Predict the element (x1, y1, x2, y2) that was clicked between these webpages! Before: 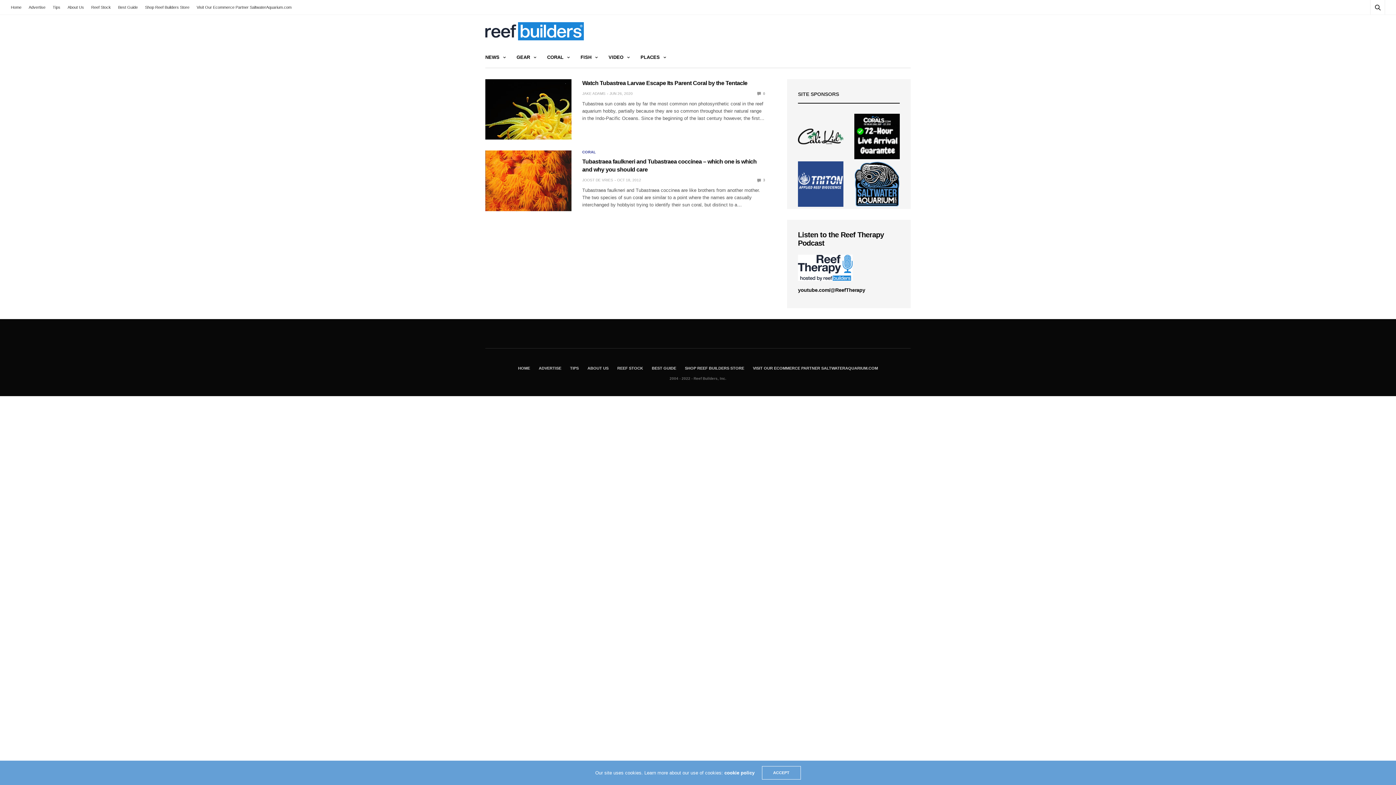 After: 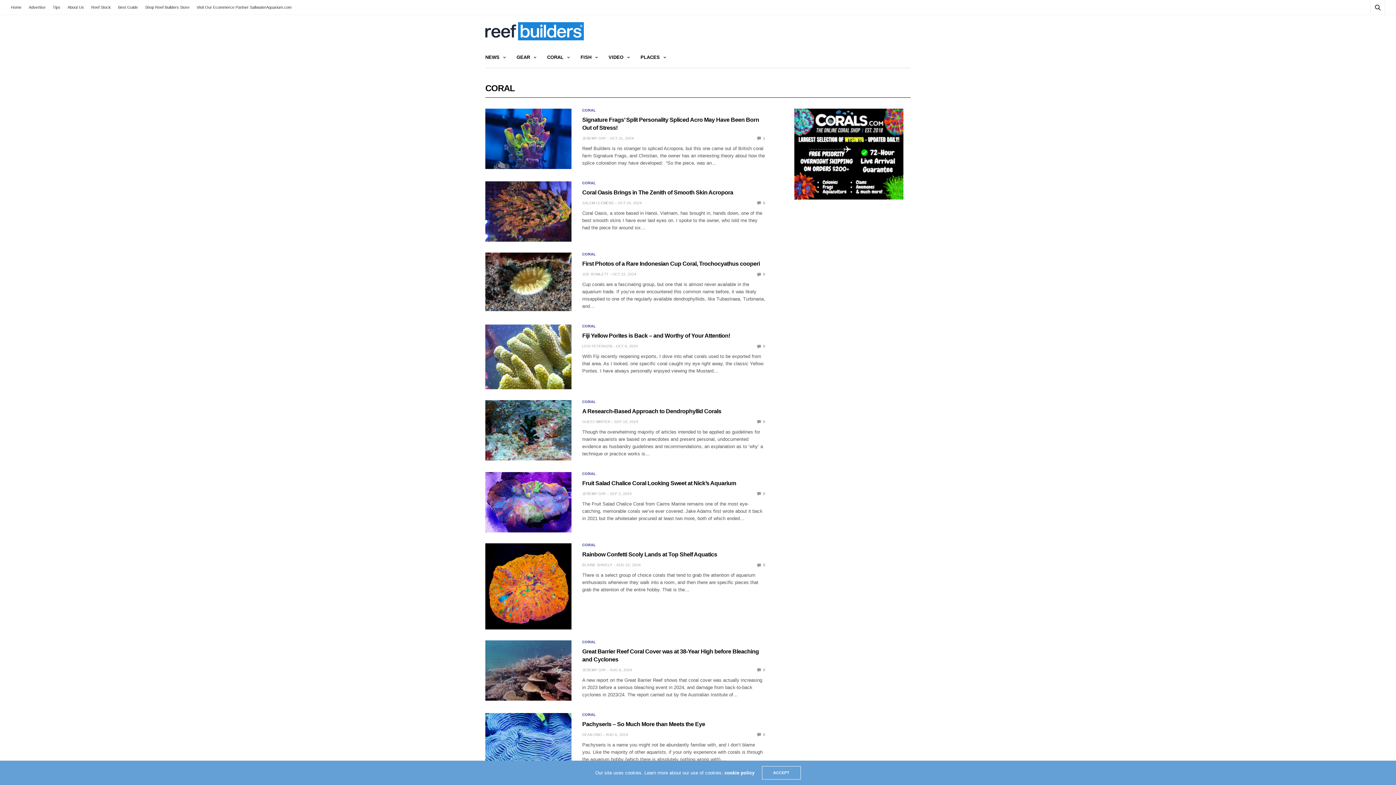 Action: bbox: (547, 53, 569, 61) label: CORAL